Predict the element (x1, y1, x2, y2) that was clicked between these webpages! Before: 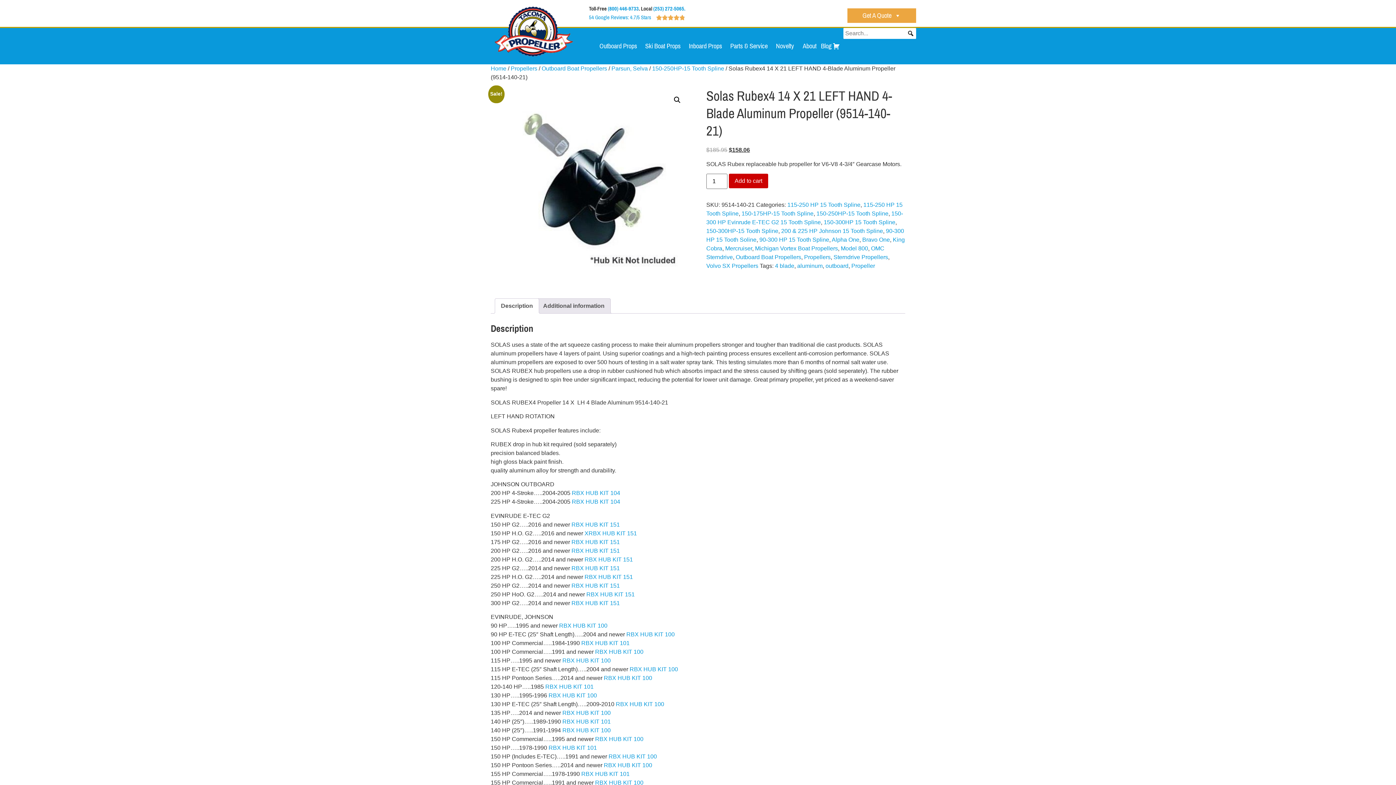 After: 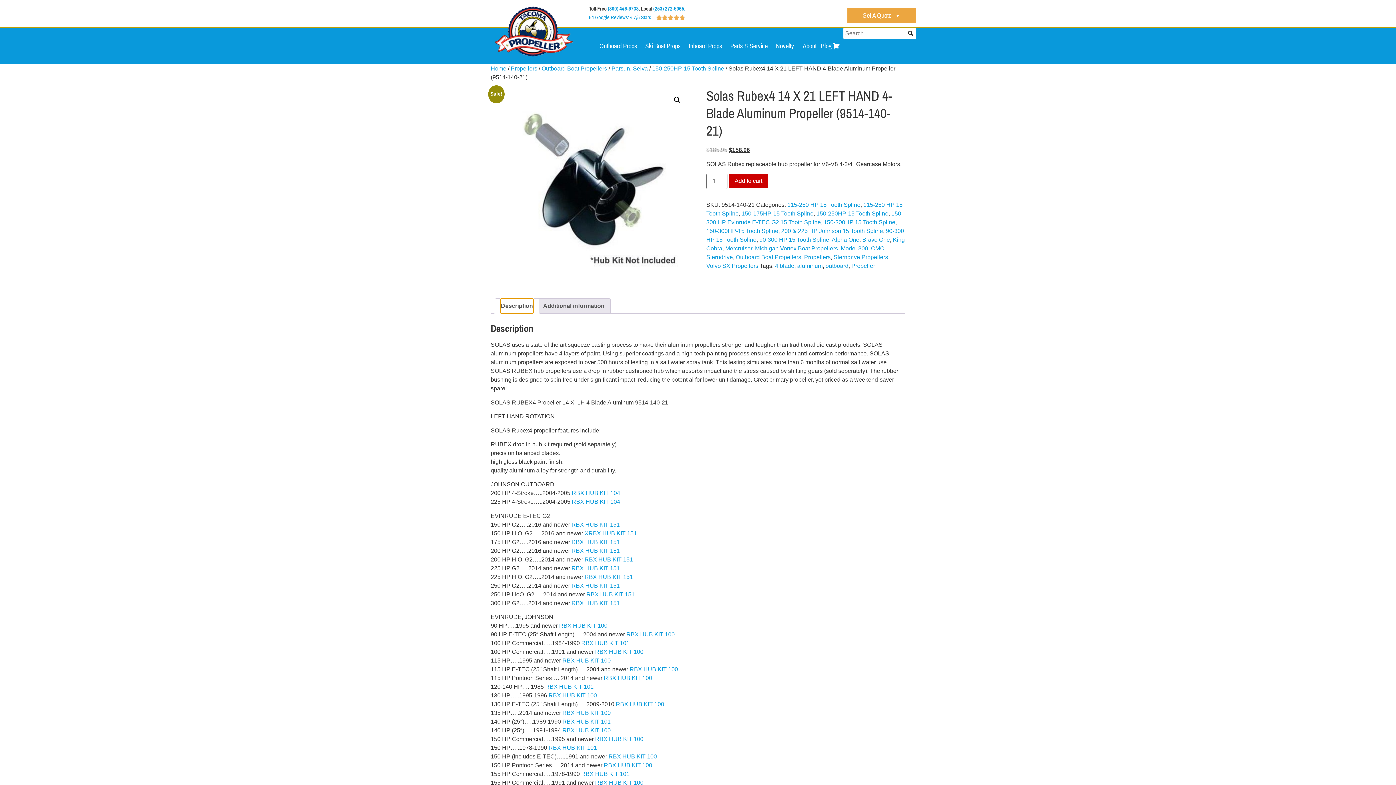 Action: bbox: (501, 298, 533, 313) label: Description